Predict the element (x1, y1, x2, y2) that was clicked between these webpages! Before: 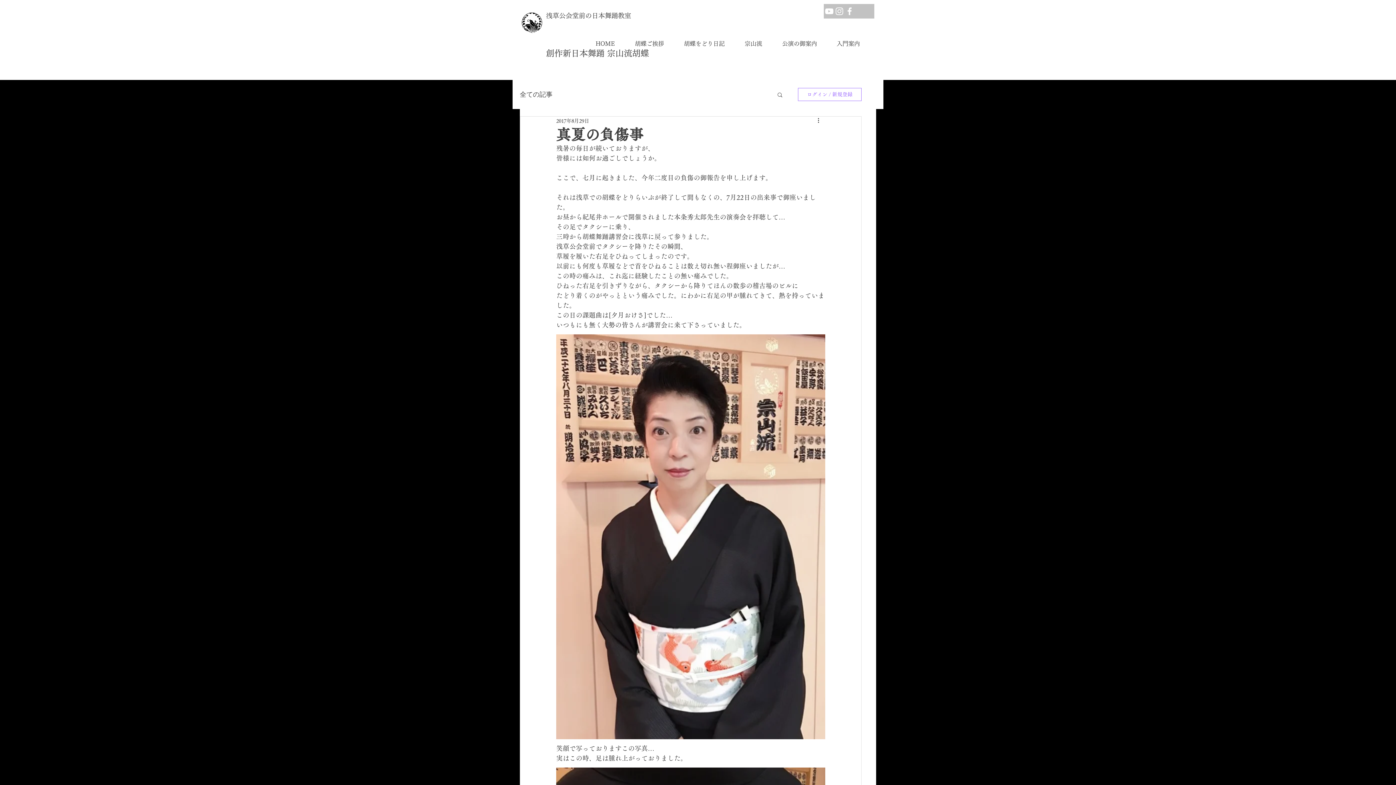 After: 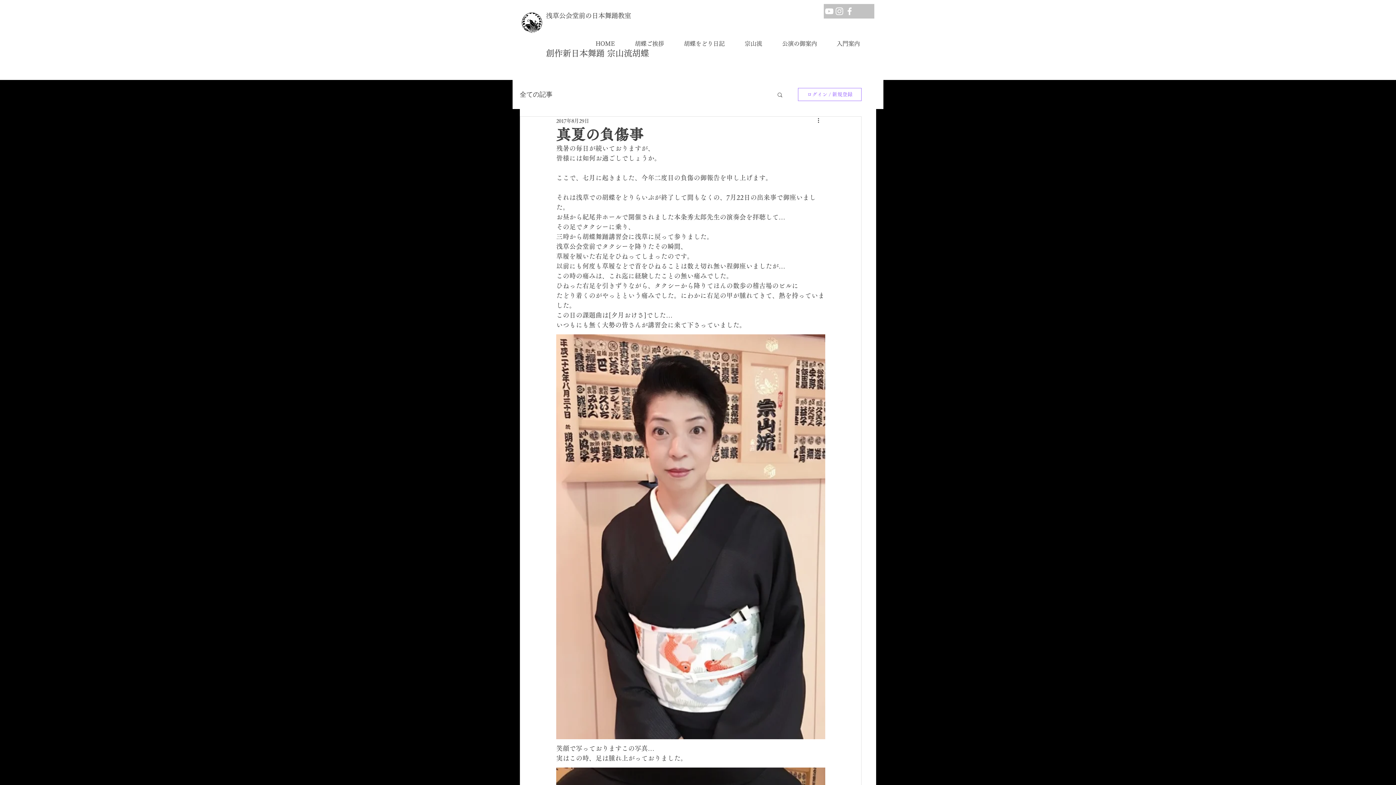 Action: bbox: (776, 91, 783, 97) label: 検索